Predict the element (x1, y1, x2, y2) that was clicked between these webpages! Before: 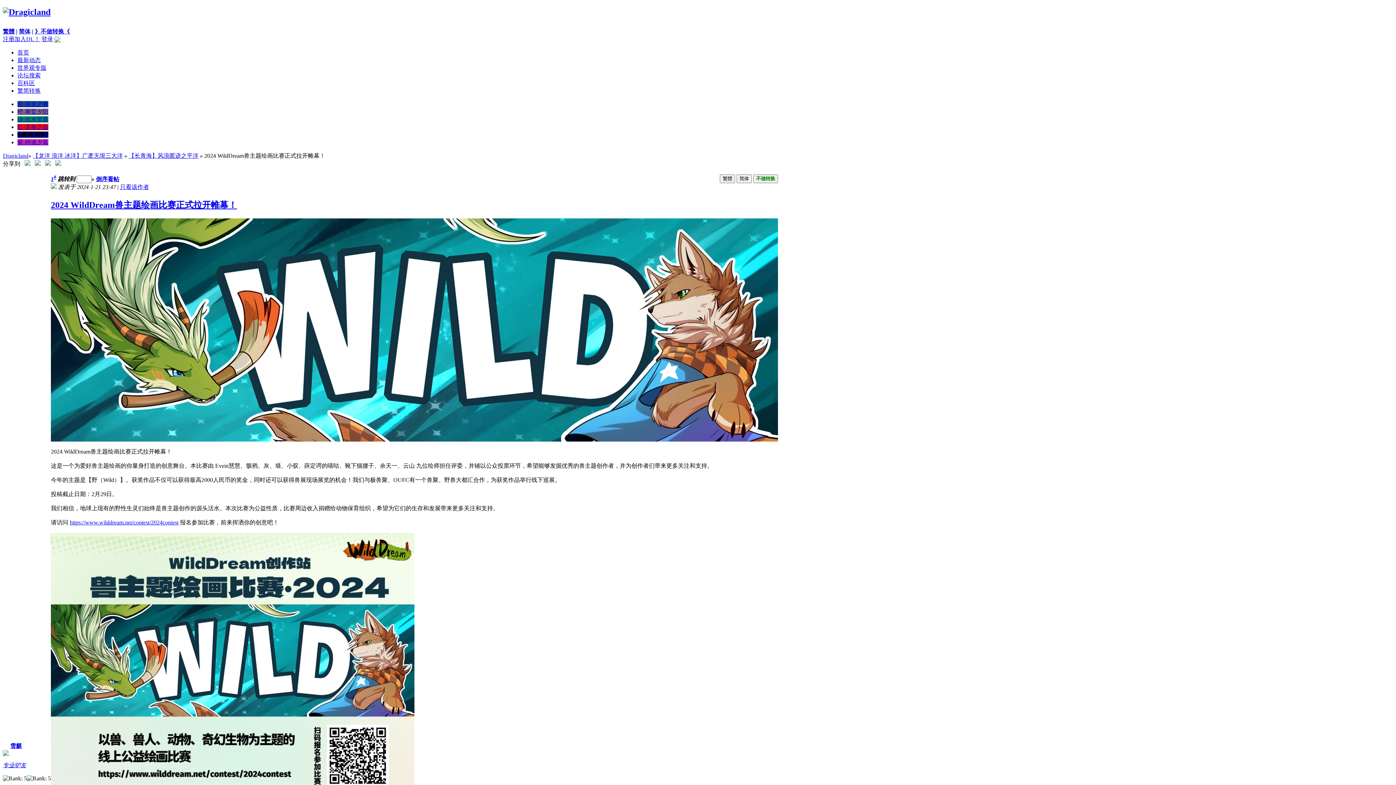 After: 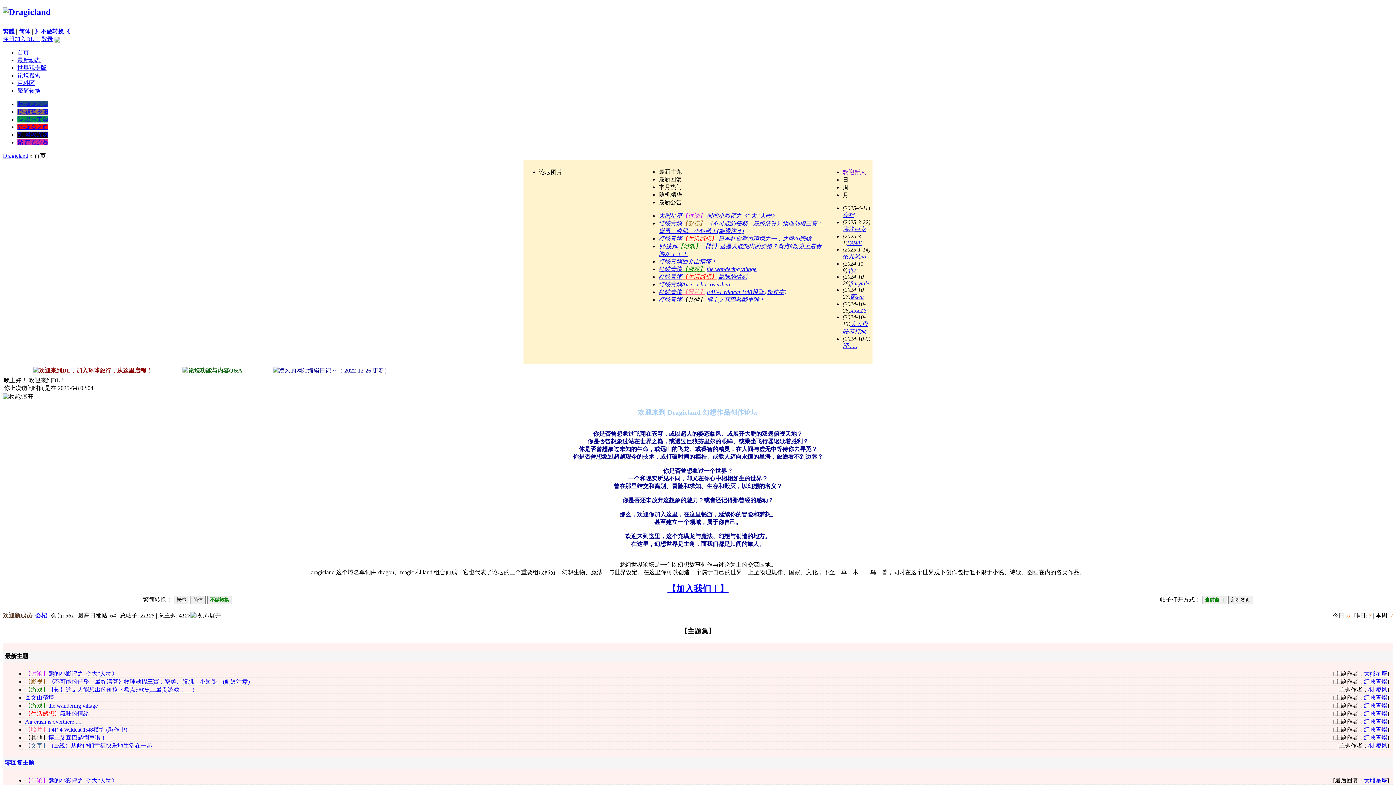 Action: bbox: (2, 7, 50, 16)